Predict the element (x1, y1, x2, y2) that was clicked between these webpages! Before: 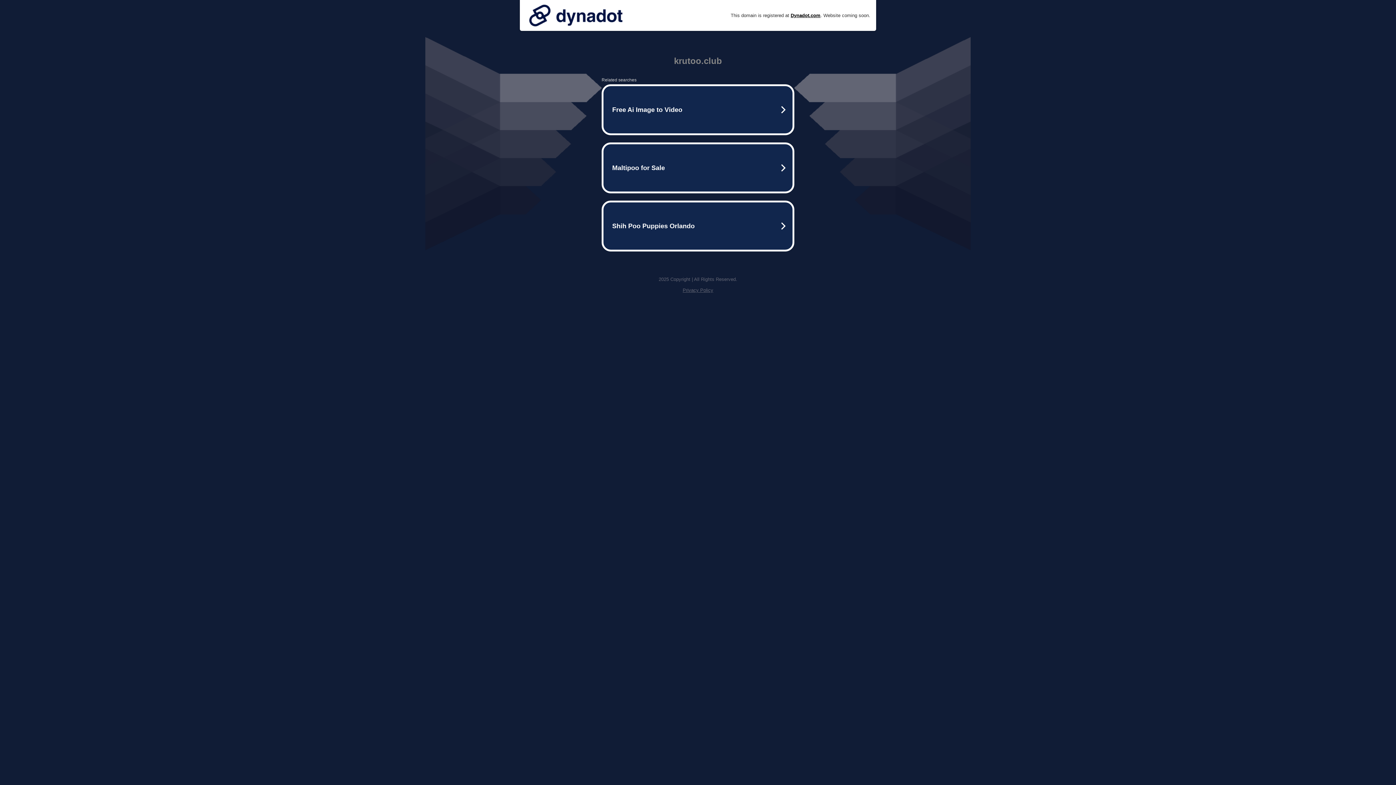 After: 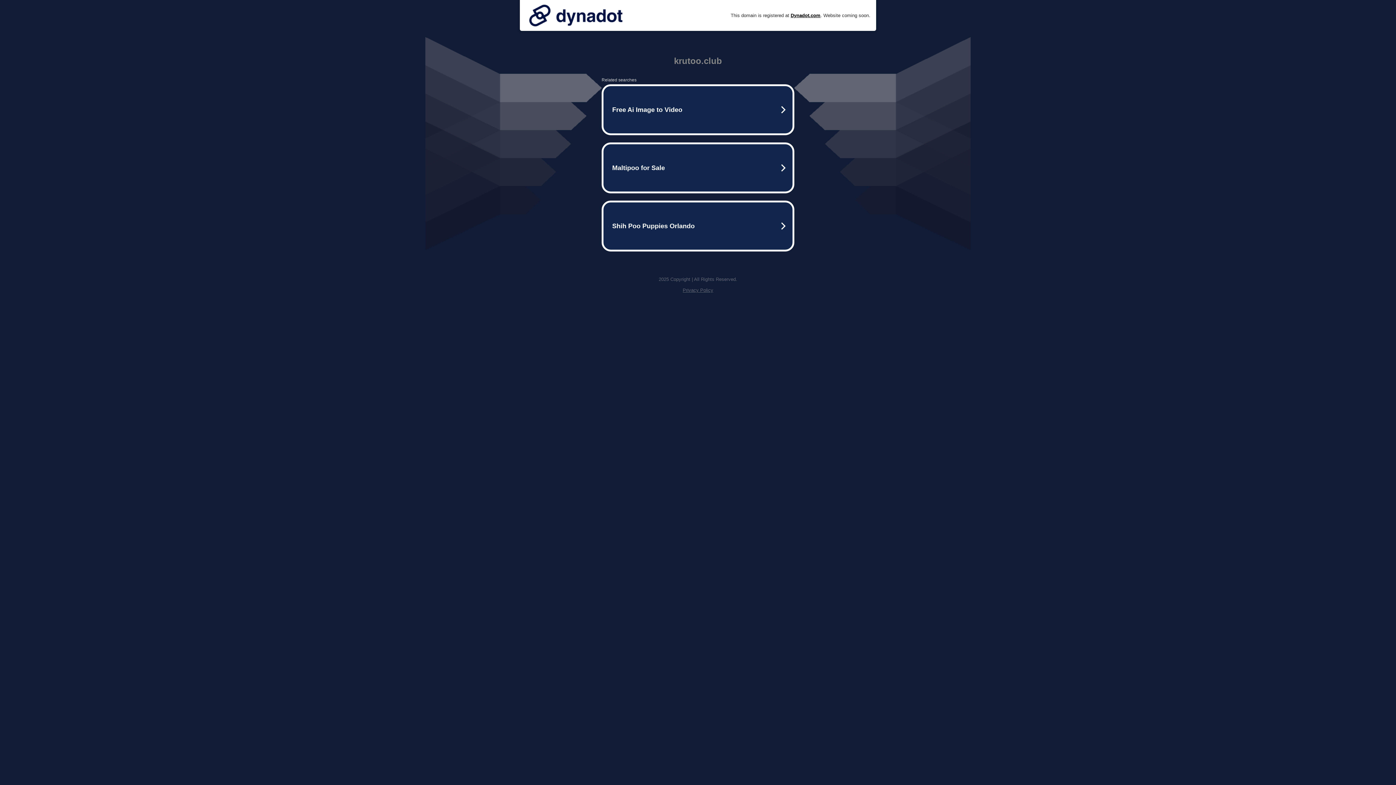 Action: bbox: (682, 287, 713, 293) label: Privacy Policy